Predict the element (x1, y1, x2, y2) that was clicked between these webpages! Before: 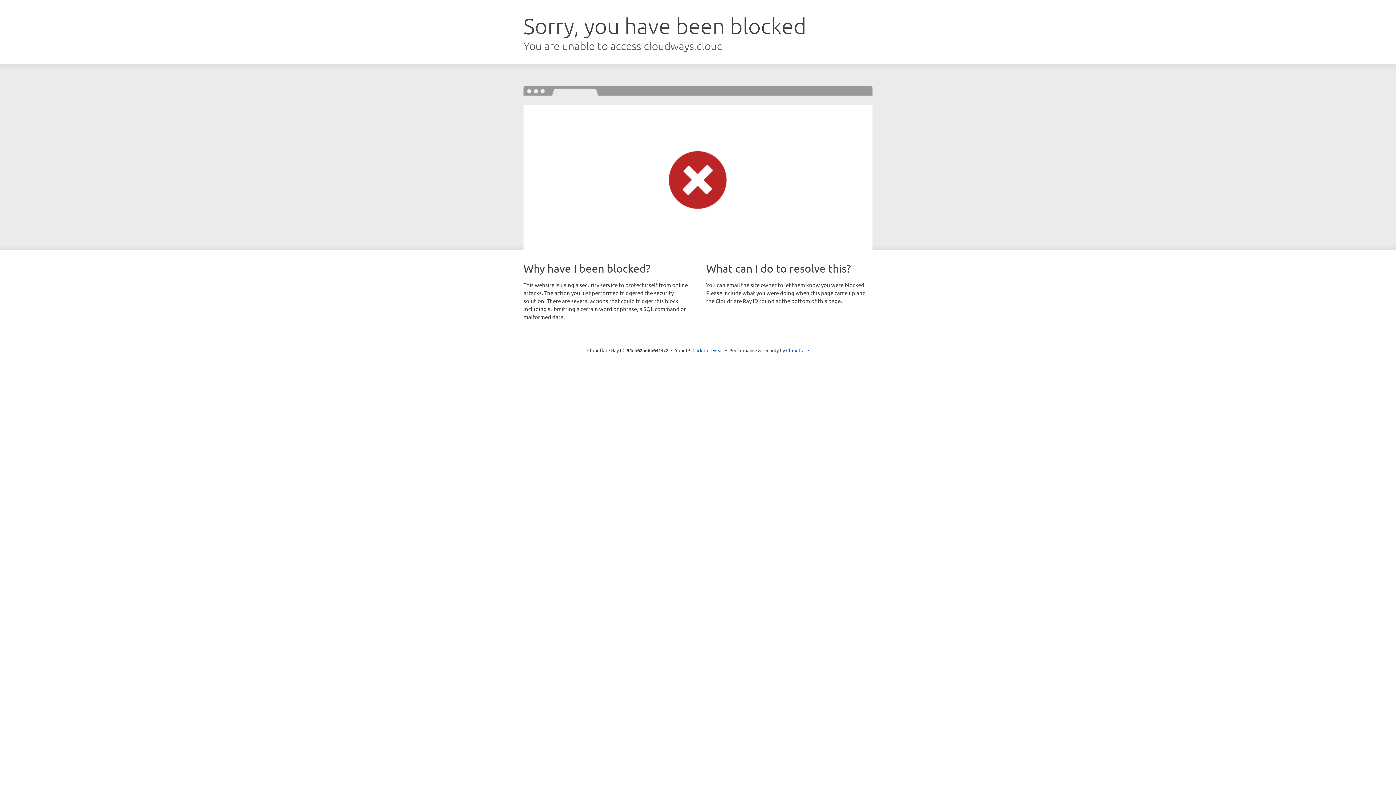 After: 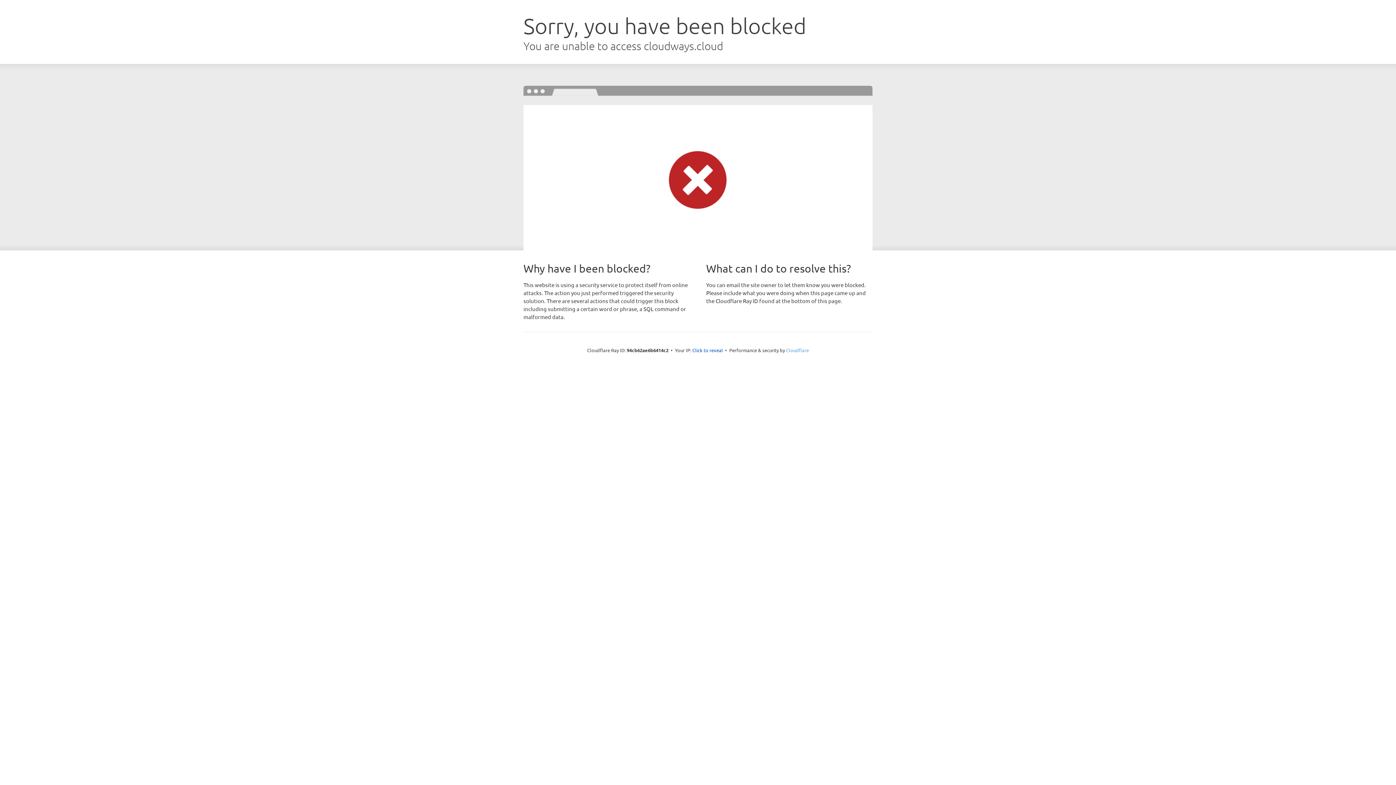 Action: label: Cloudflare bbox: (786, 347, 809, 353)